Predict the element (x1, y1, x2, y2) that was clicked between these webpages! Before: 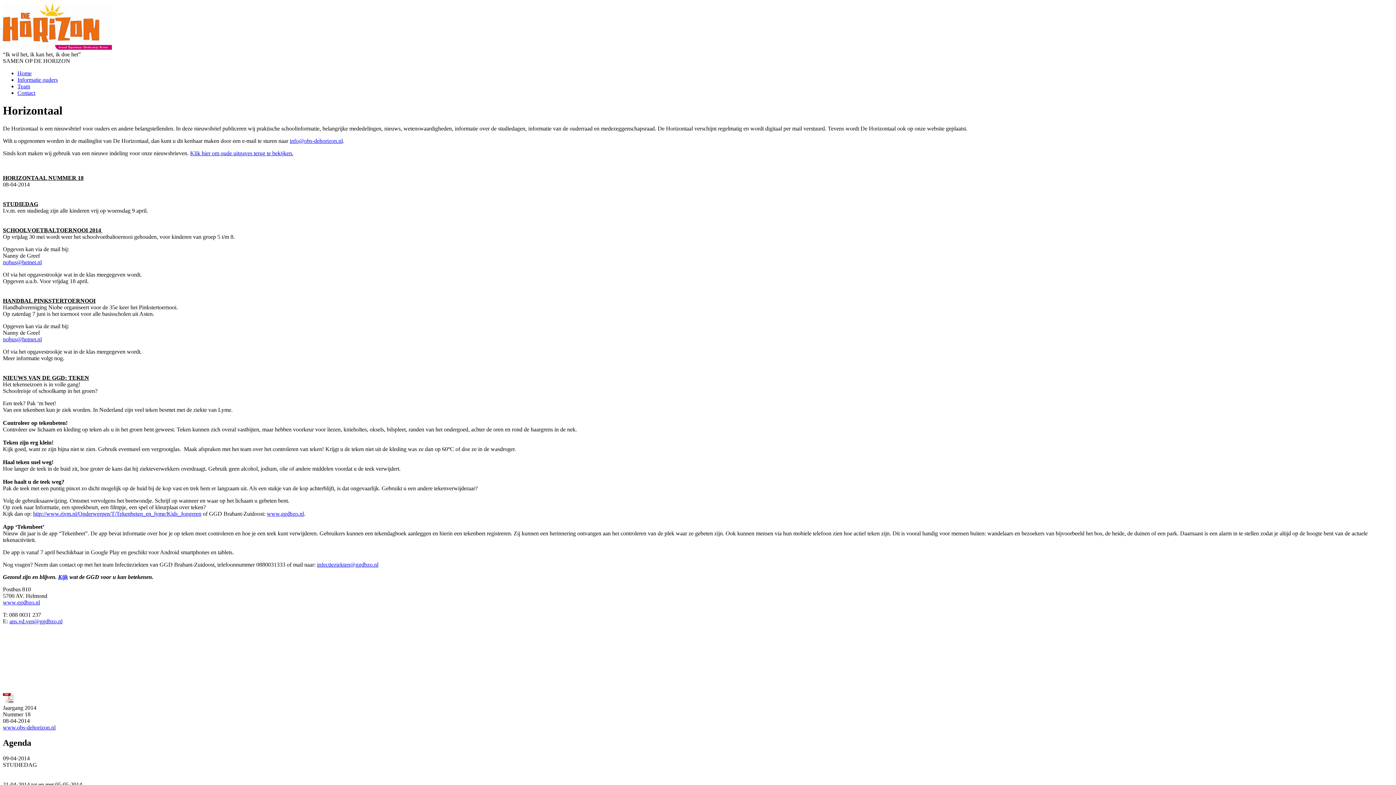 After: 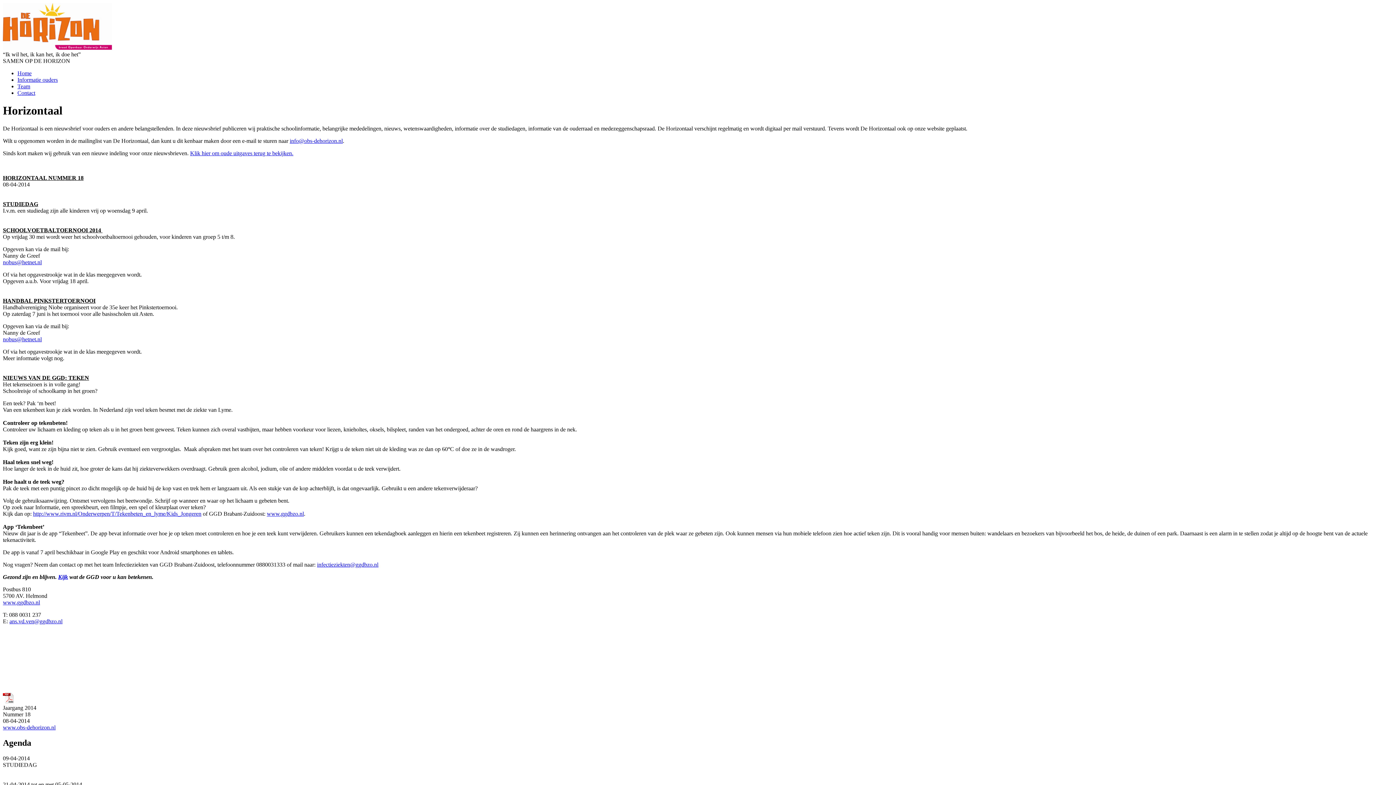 Action: label: nobus@hetnet.nl bbox: (2, 336, 41, 342)